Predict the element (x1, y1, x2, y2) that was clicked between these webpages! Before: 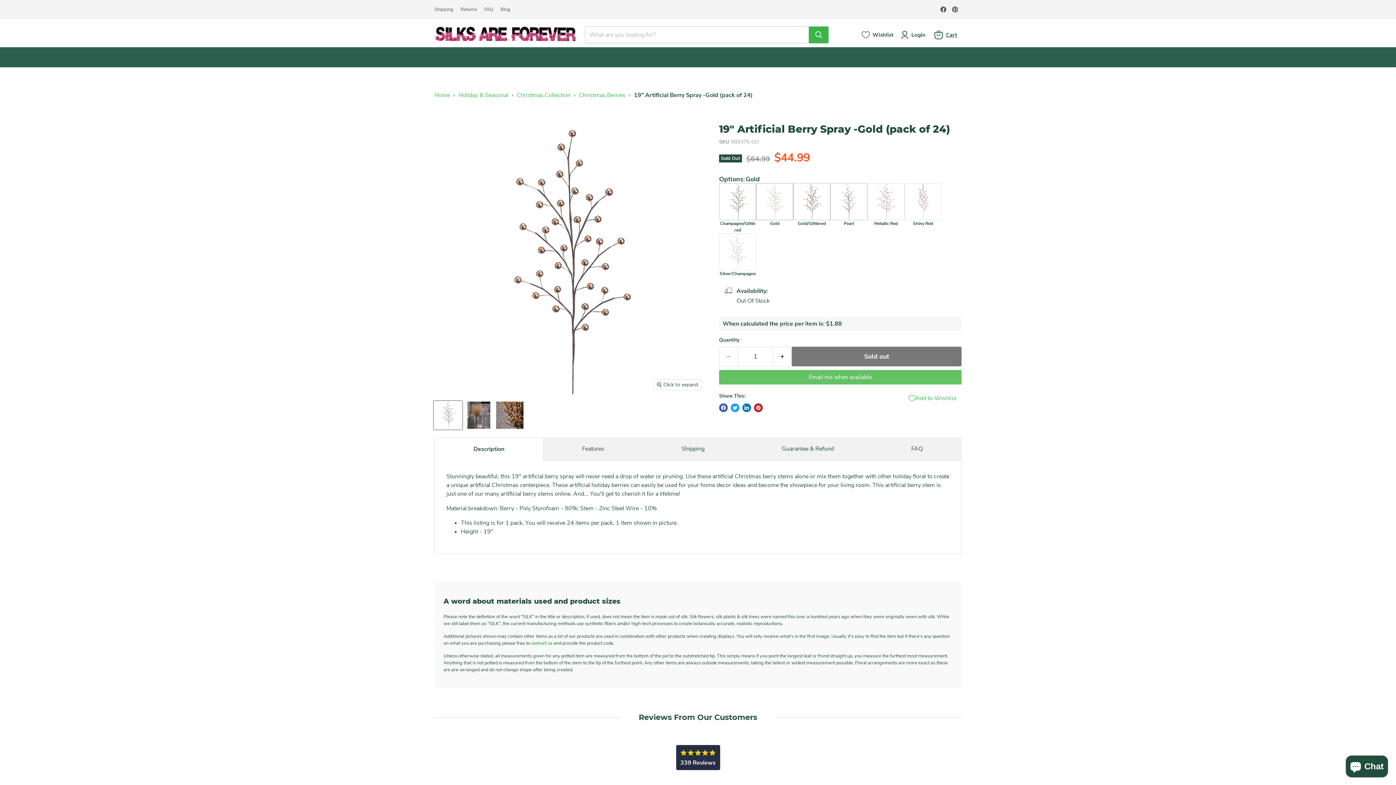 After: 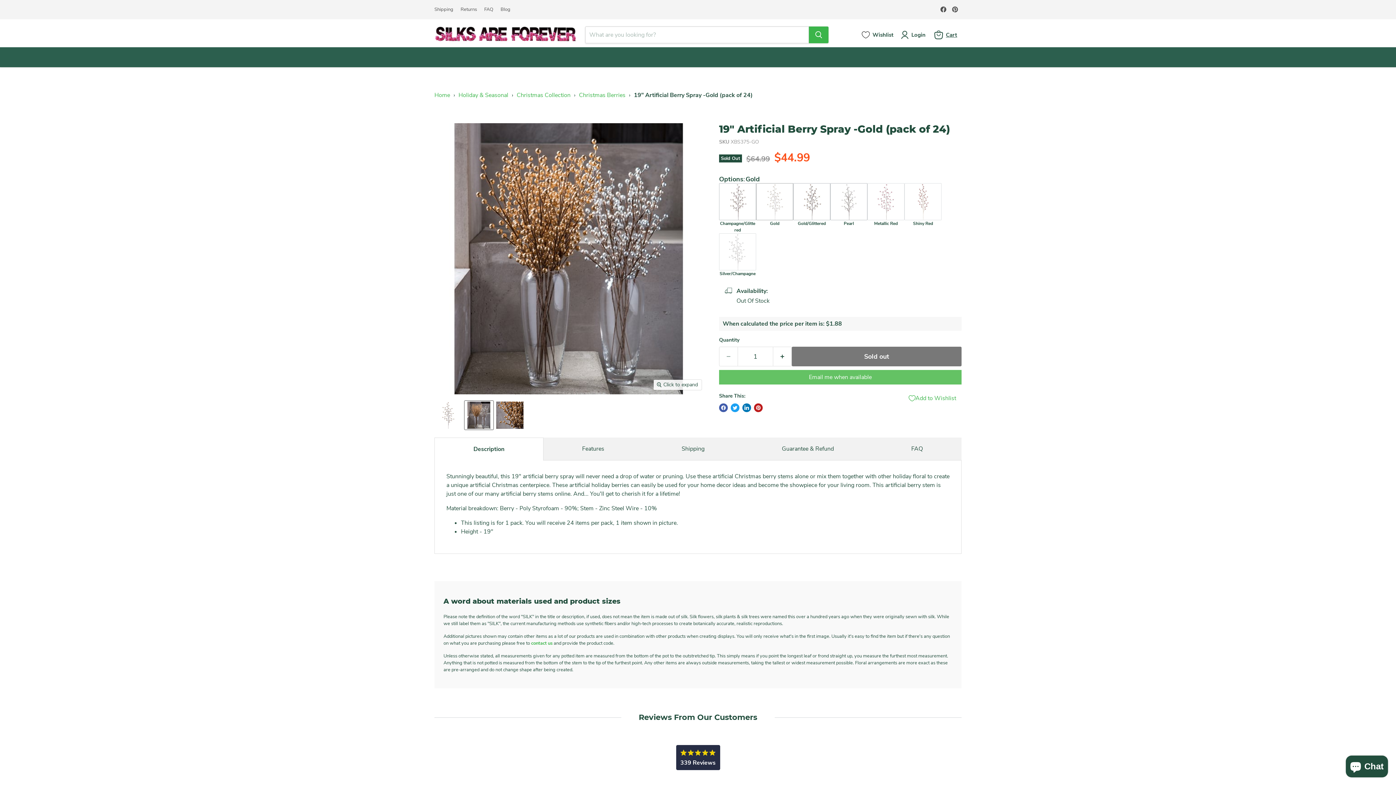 Action: label: 19 bbox: (464, 401, 493, 429)